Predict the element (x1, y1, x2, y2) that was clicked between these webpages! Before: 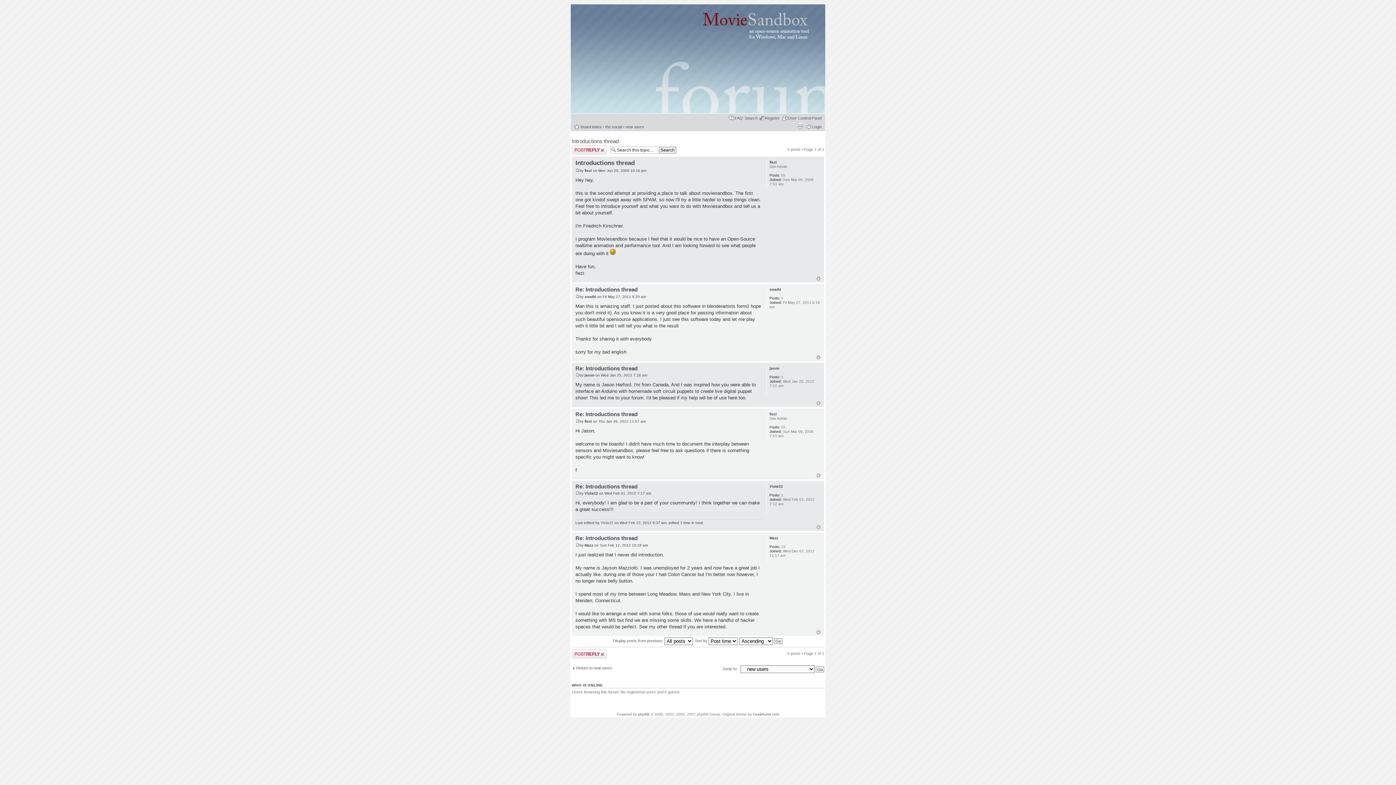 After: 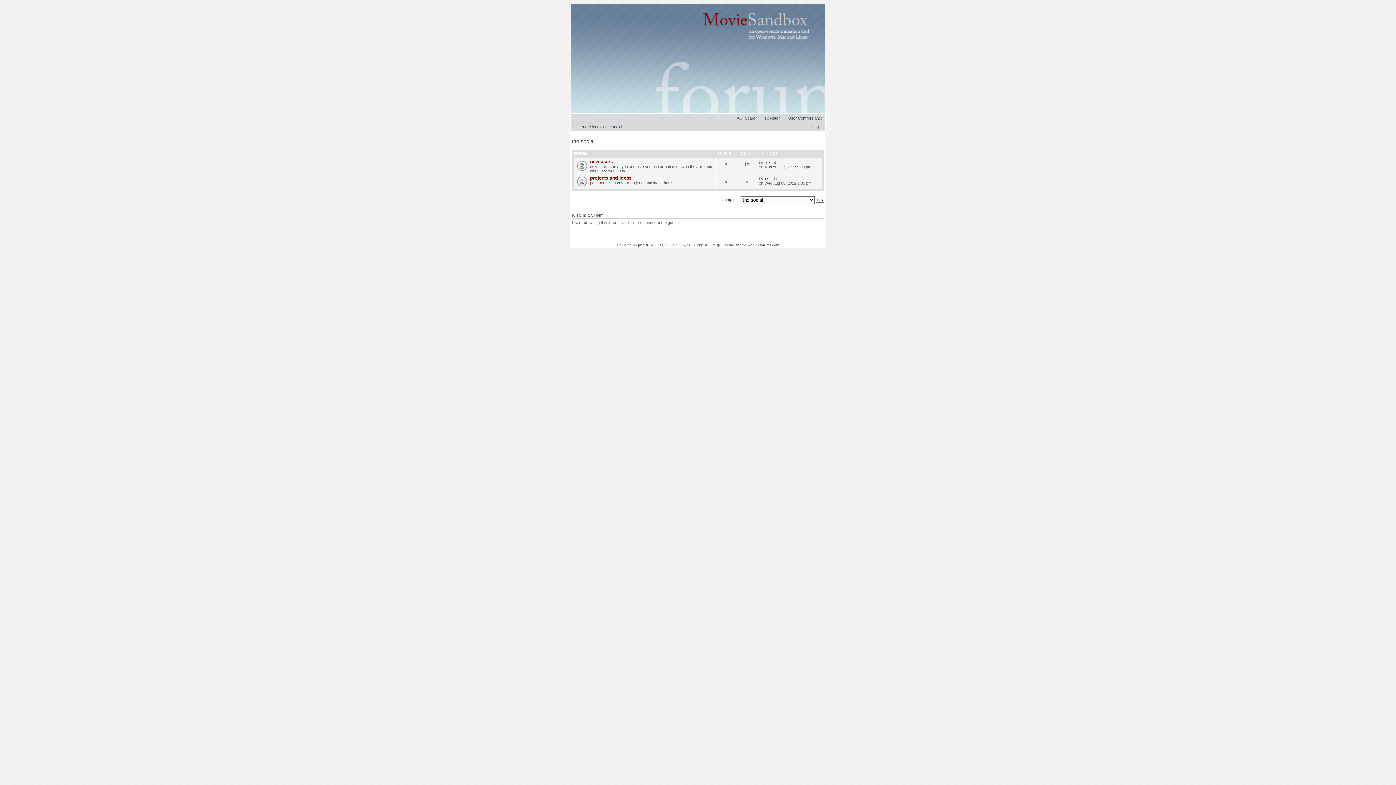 Action: label: the social bbox: (605, 124, 622, 129)